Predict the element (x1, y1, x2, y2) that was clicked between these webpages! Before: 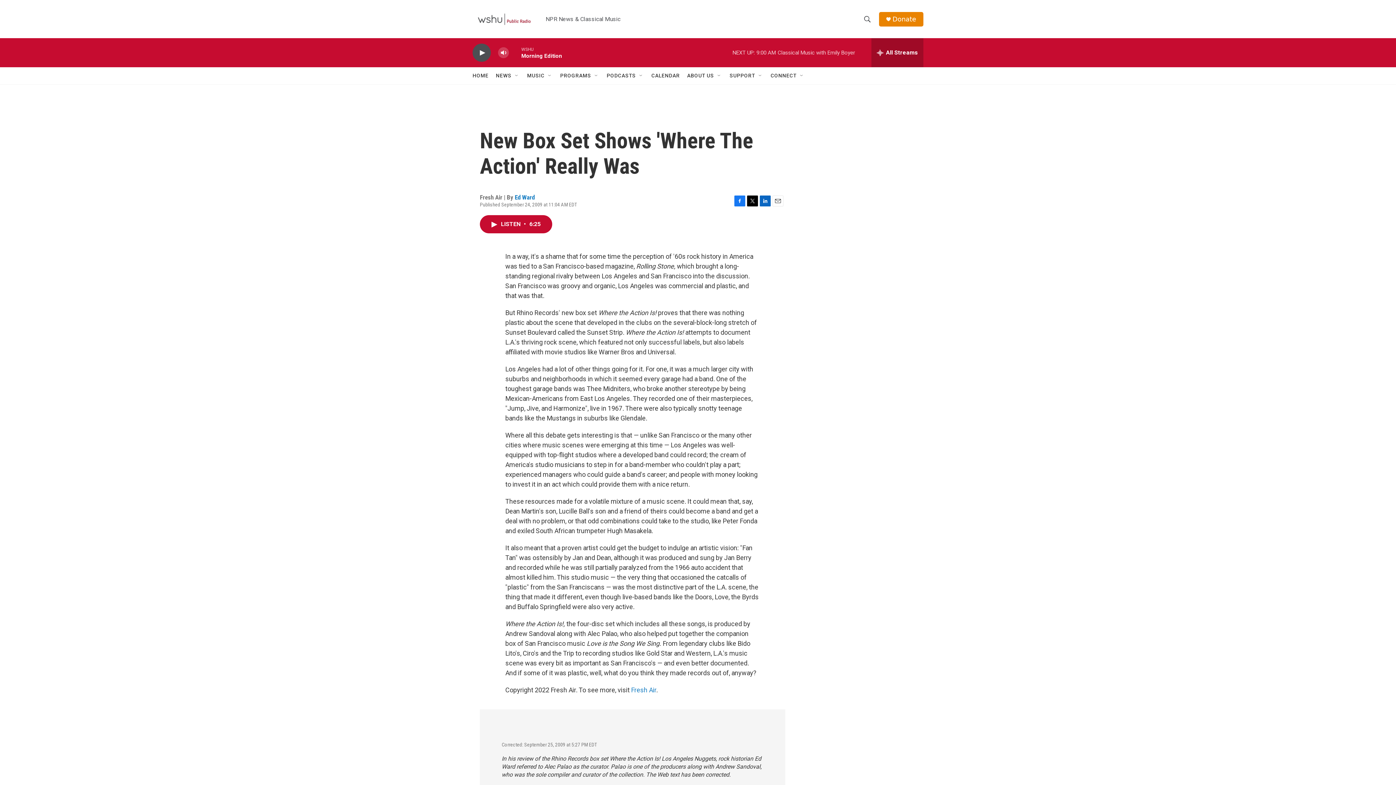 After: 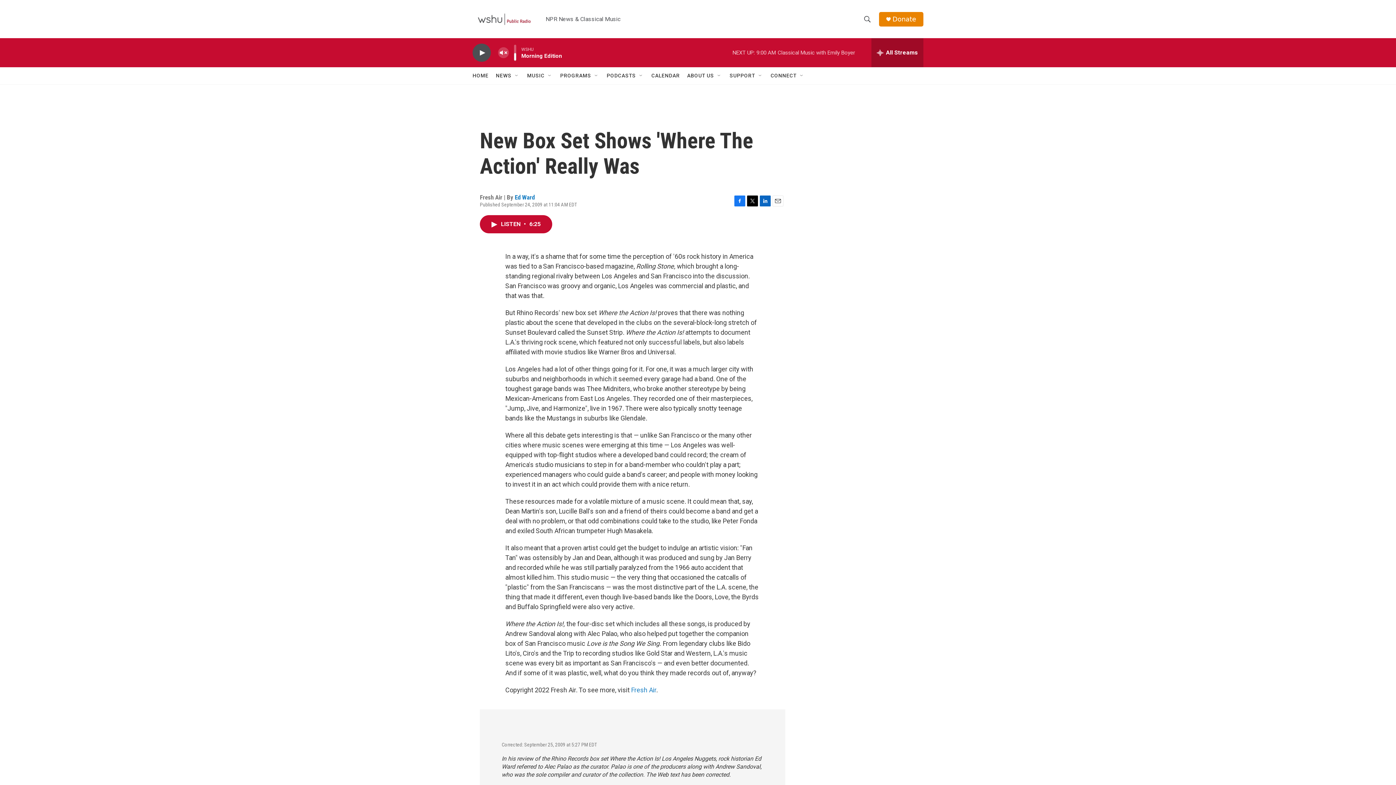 Action: bbox: (497, 44, 509, 60) label: volume